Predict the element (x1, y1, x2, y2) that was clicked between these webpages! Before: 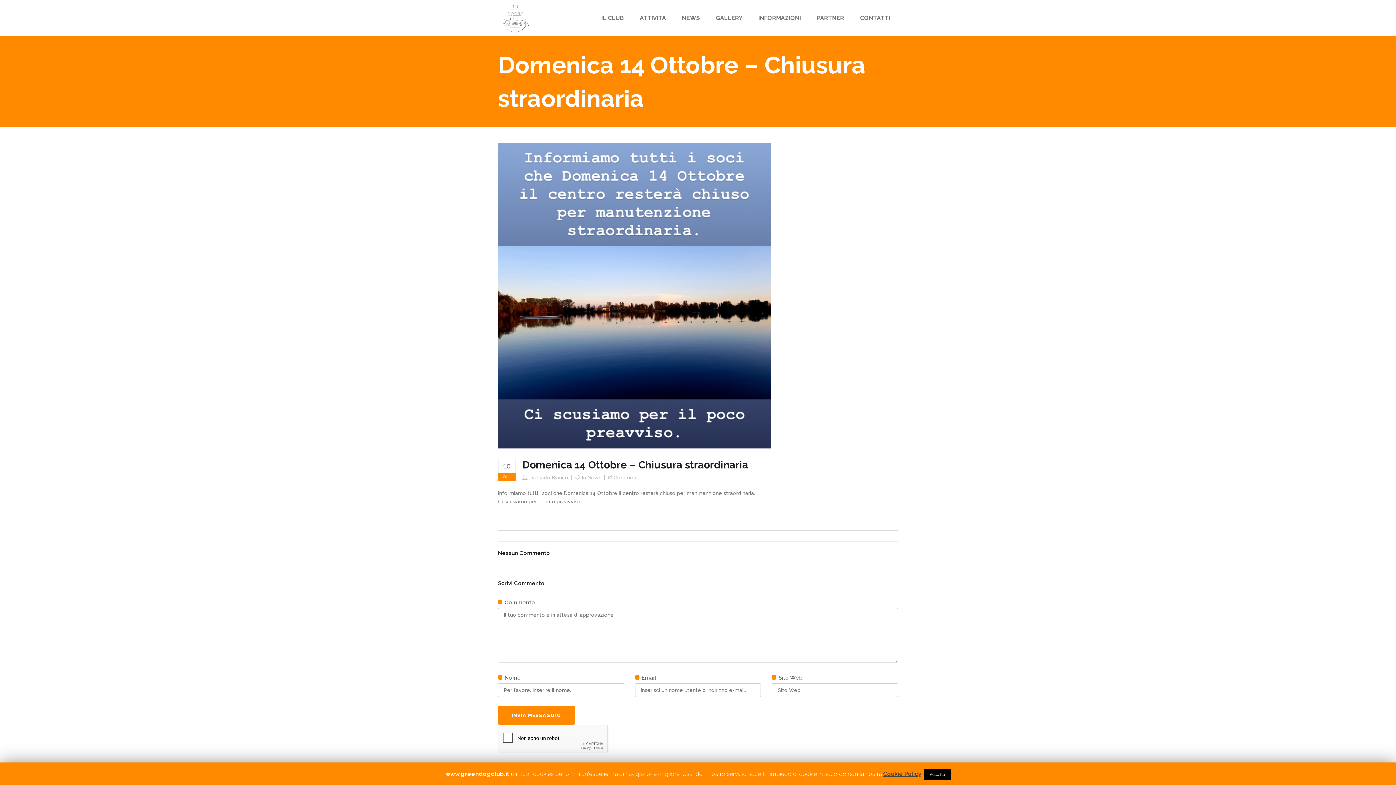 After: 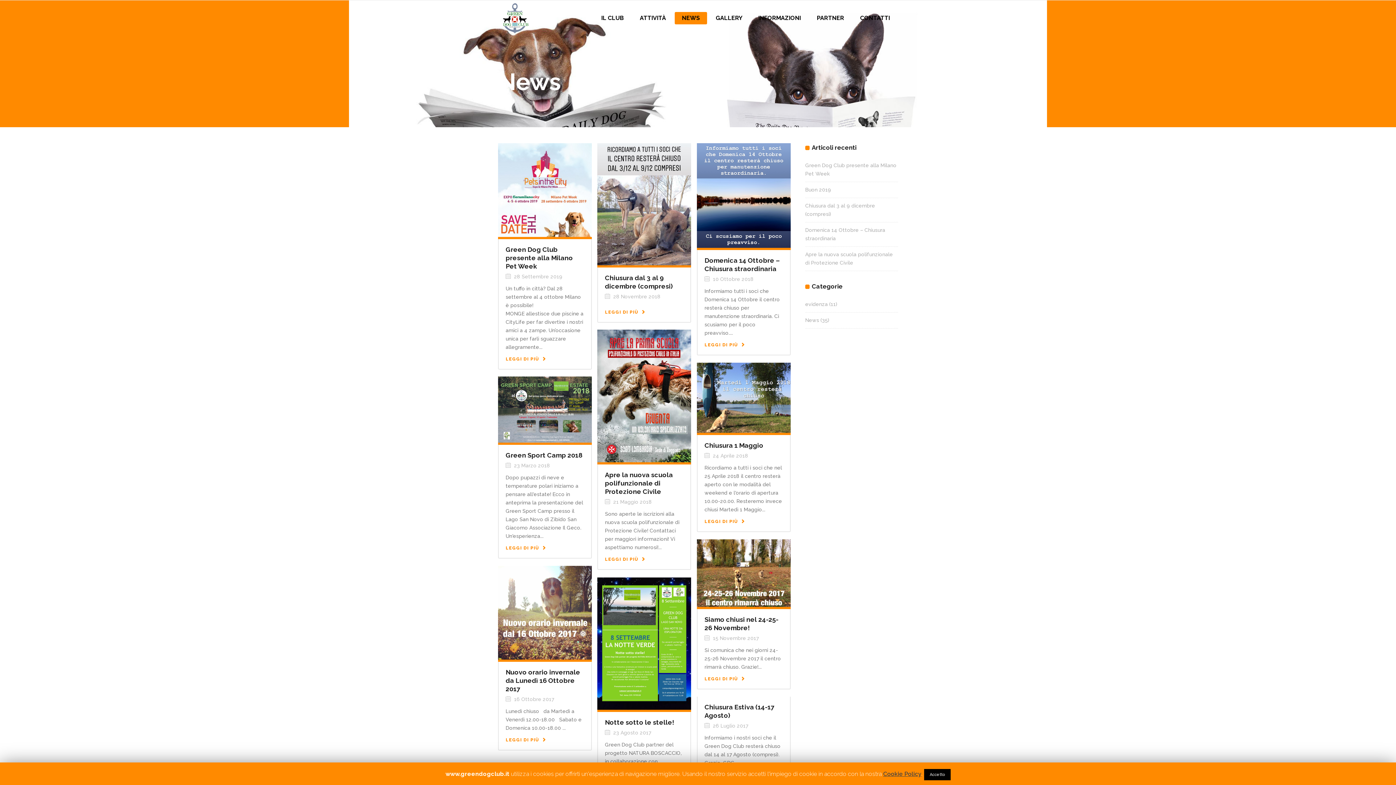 Action: label: NEWS bbox: (674, 0, 707, 36)